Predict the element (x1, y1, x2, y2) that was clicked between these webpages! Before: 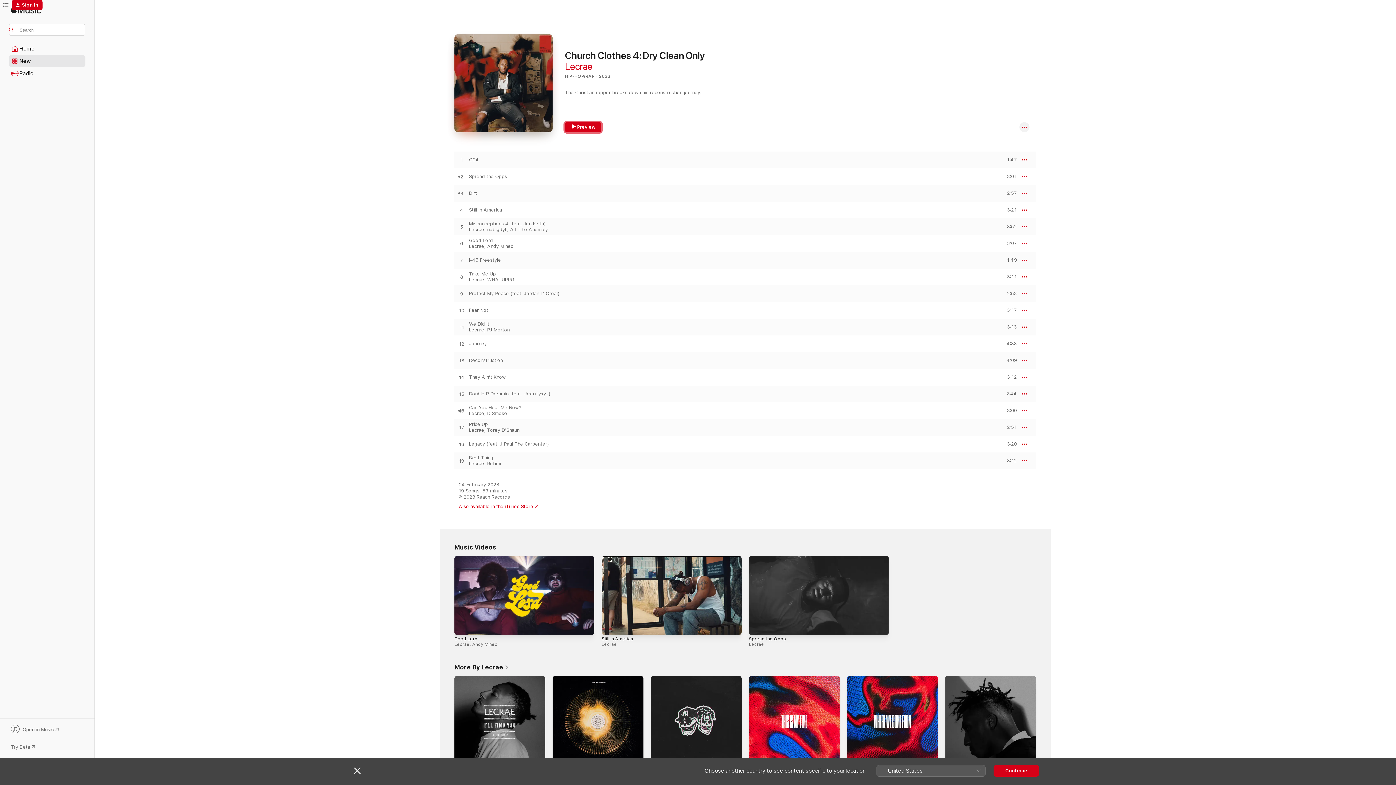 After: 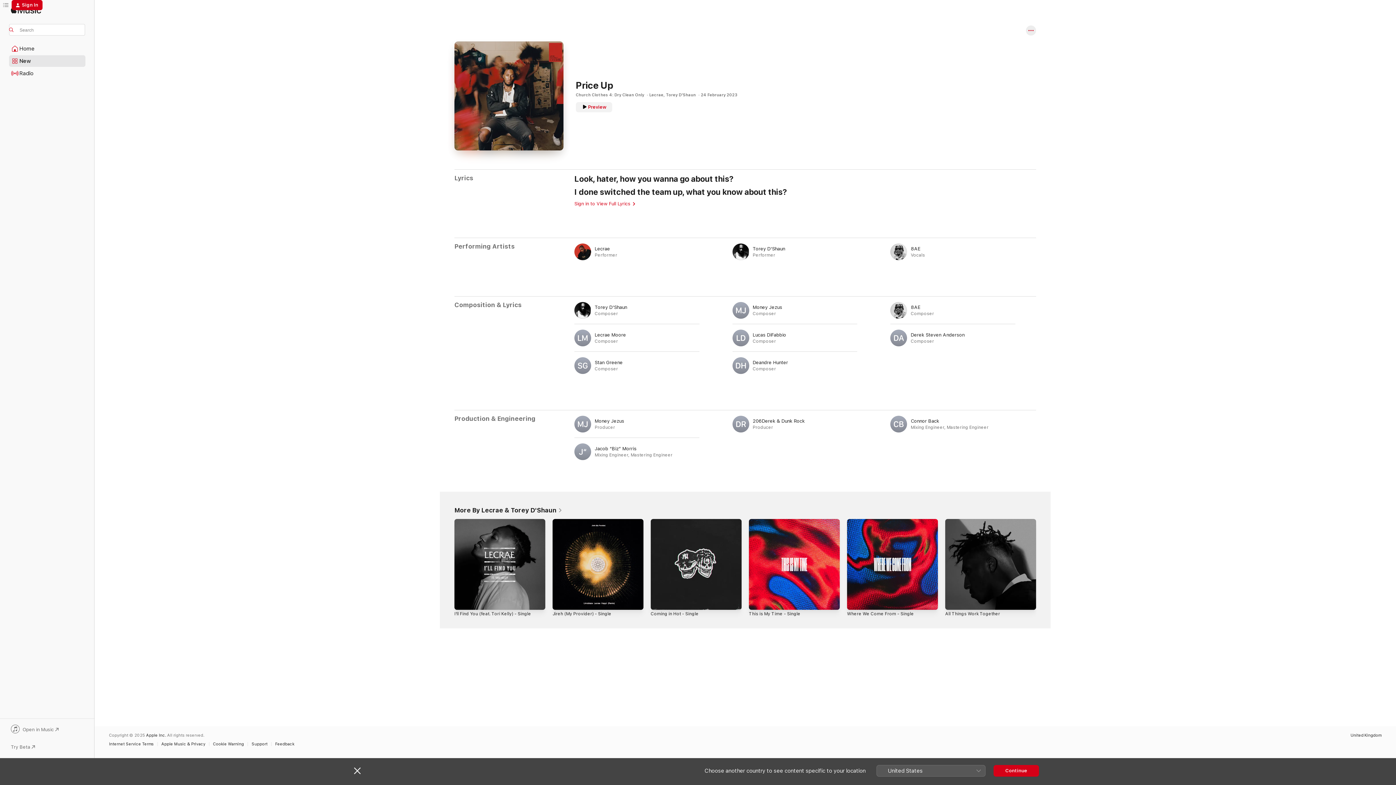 Action: label: Price Up bbox: (469, 421, 756, 427)